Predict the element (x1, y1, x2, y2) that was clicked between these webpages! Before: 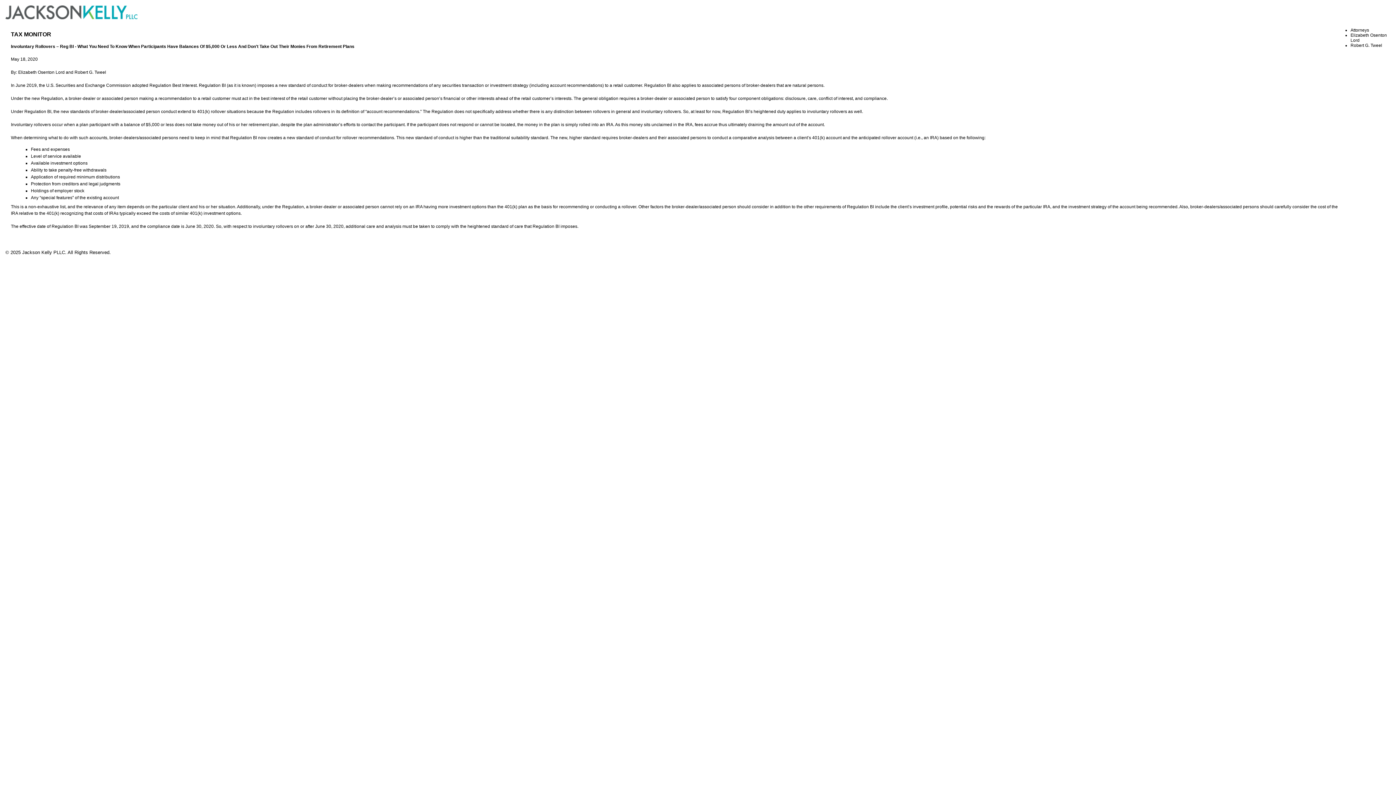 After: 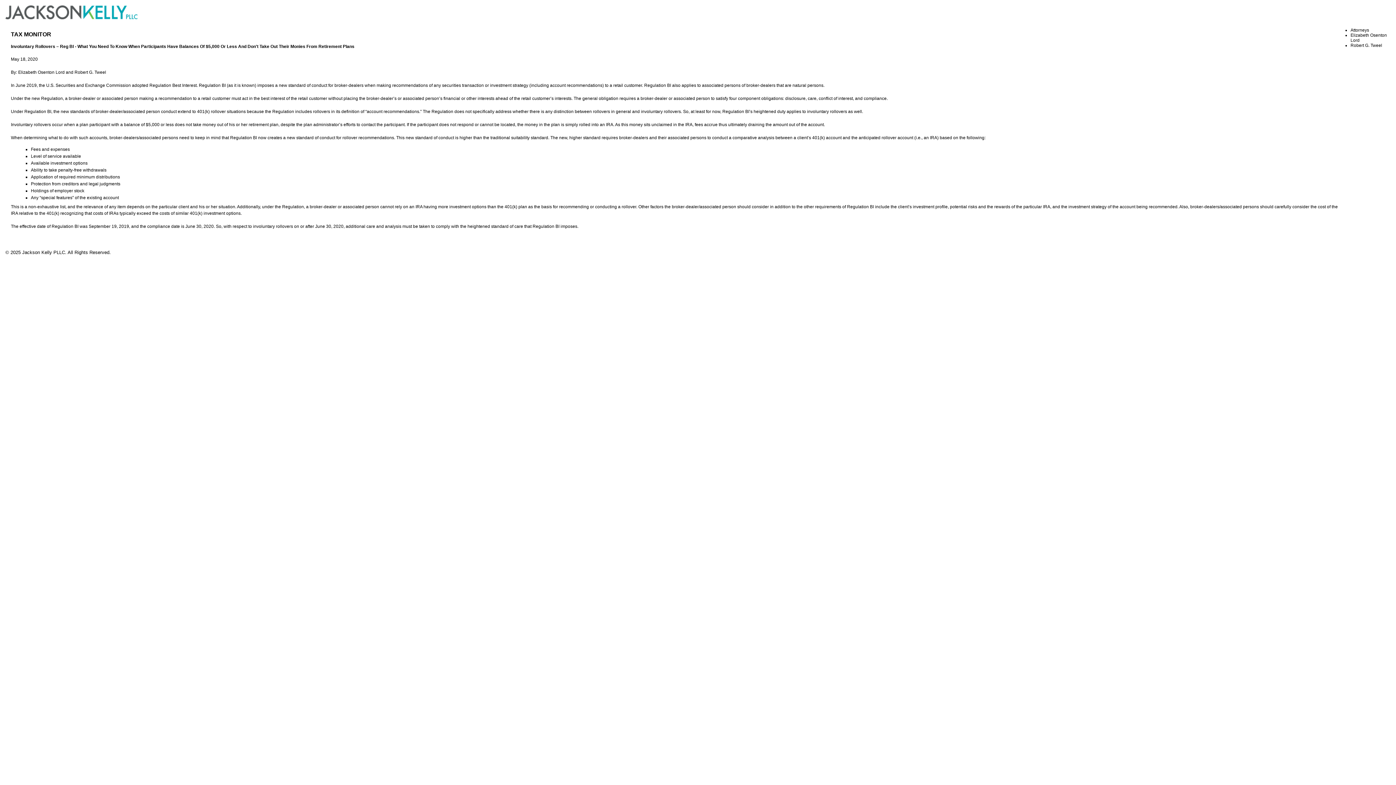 Action: label: Attorneys bbox: (1350, 27, 1369, 32)